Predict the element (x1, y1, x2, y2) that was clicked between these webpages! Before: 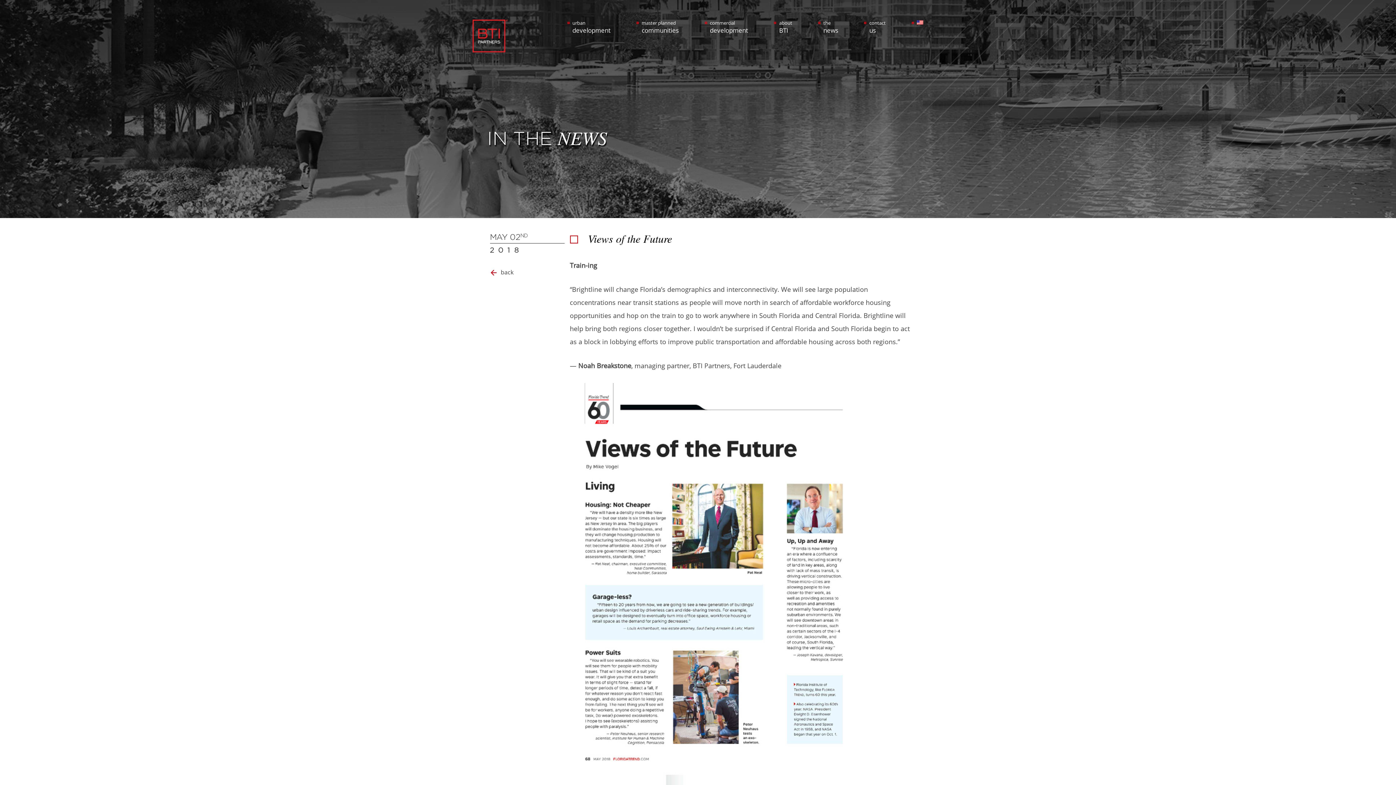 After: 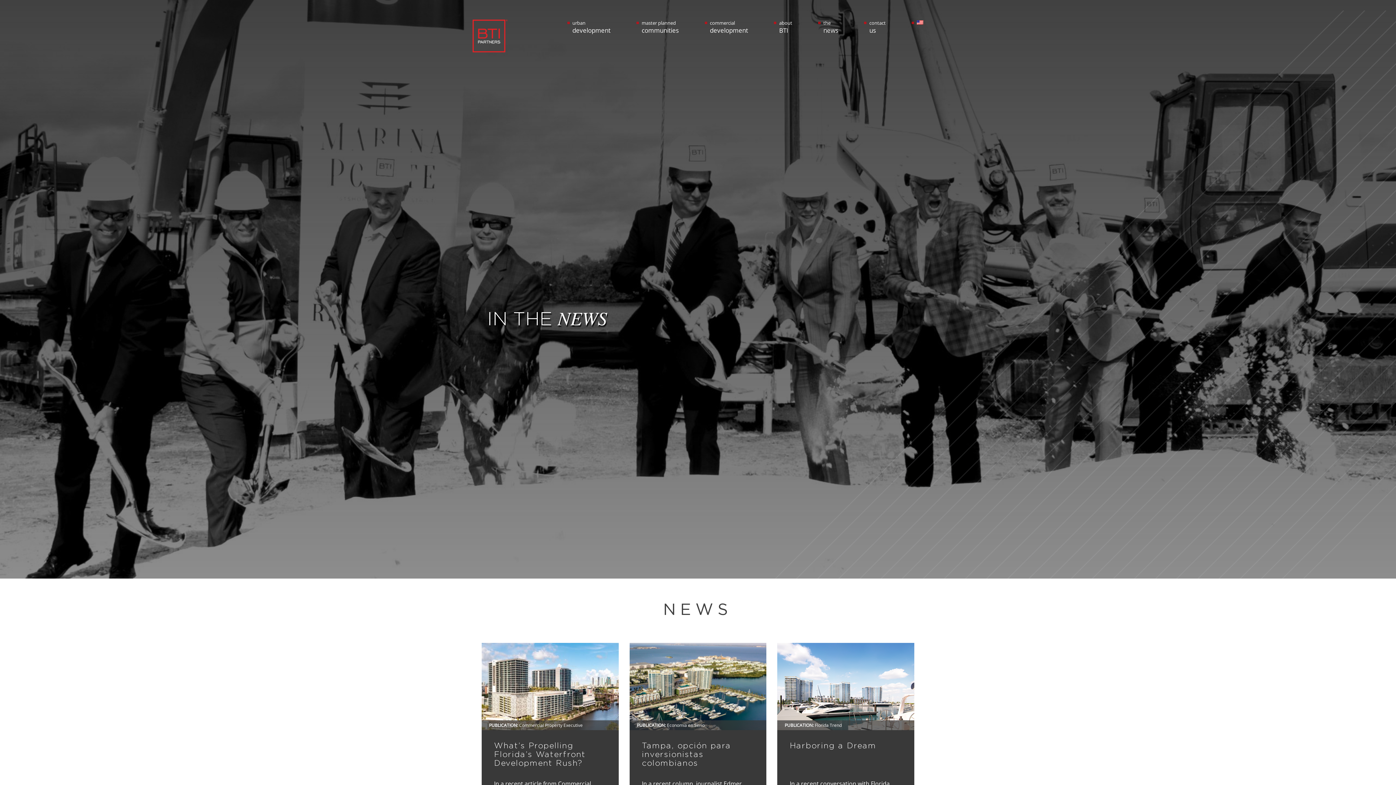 Action: label: back bbox: (490, 268, 513, 277)